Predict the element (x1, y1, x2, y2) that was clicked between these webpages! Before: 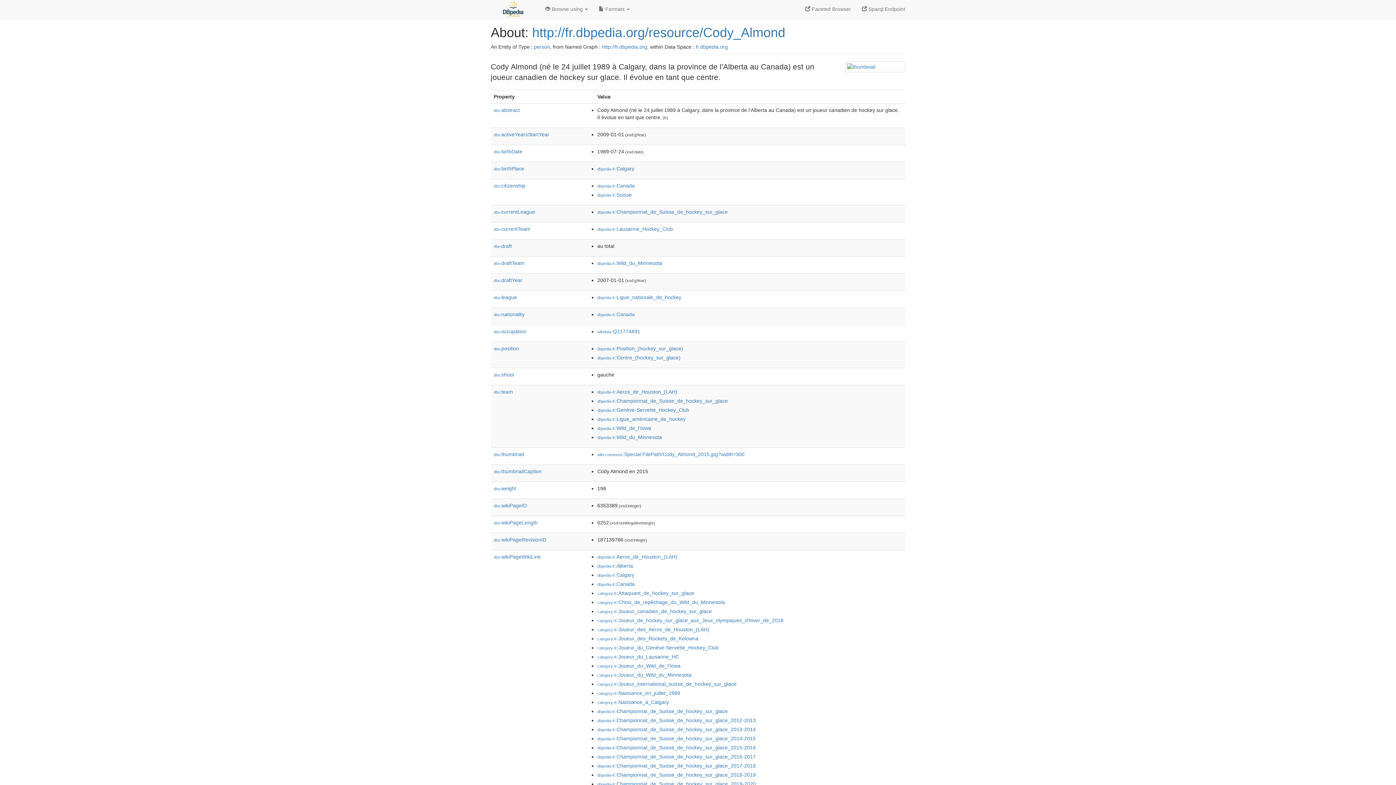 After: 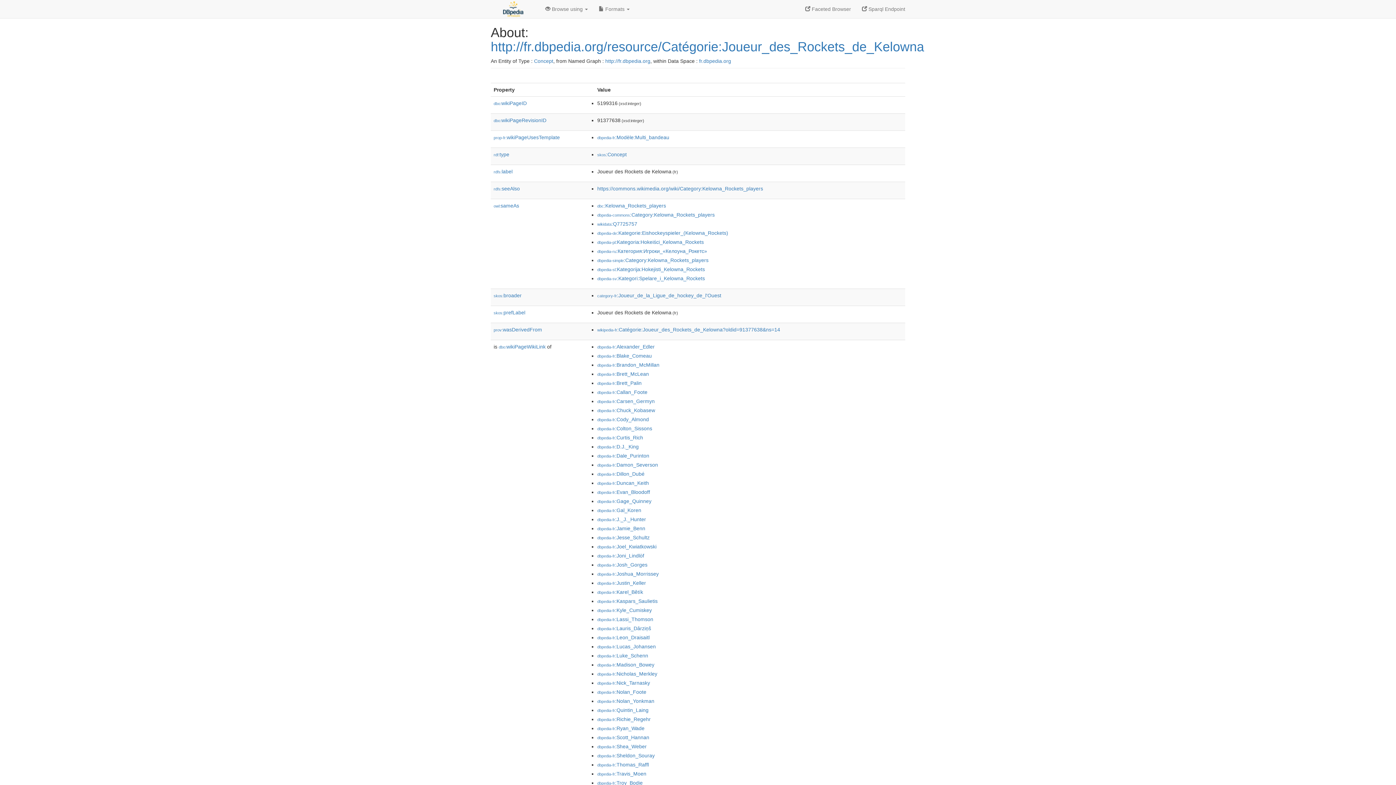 Action: label: category-fr:Joueur_des_Rockets_de_Kelowna bbox: (597, 636, 698, 641)